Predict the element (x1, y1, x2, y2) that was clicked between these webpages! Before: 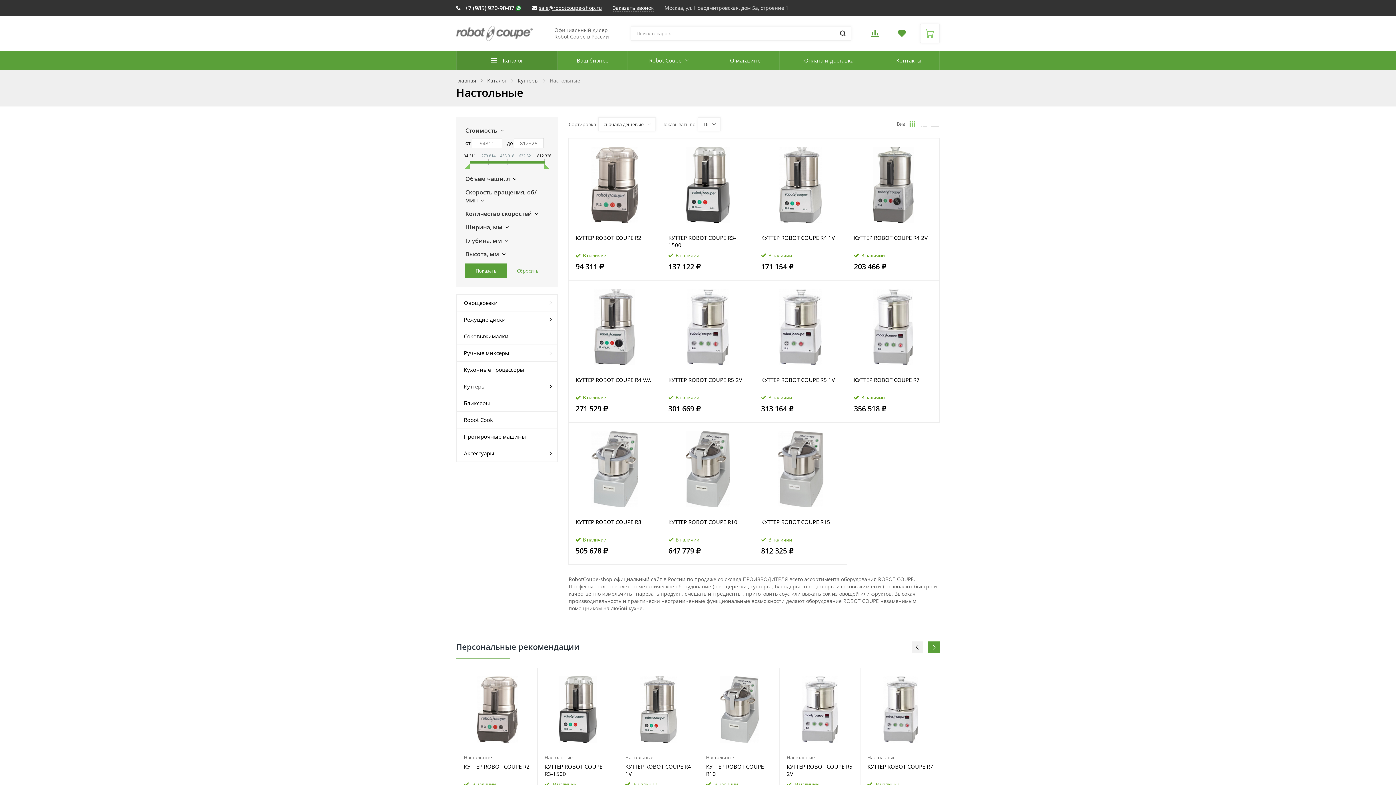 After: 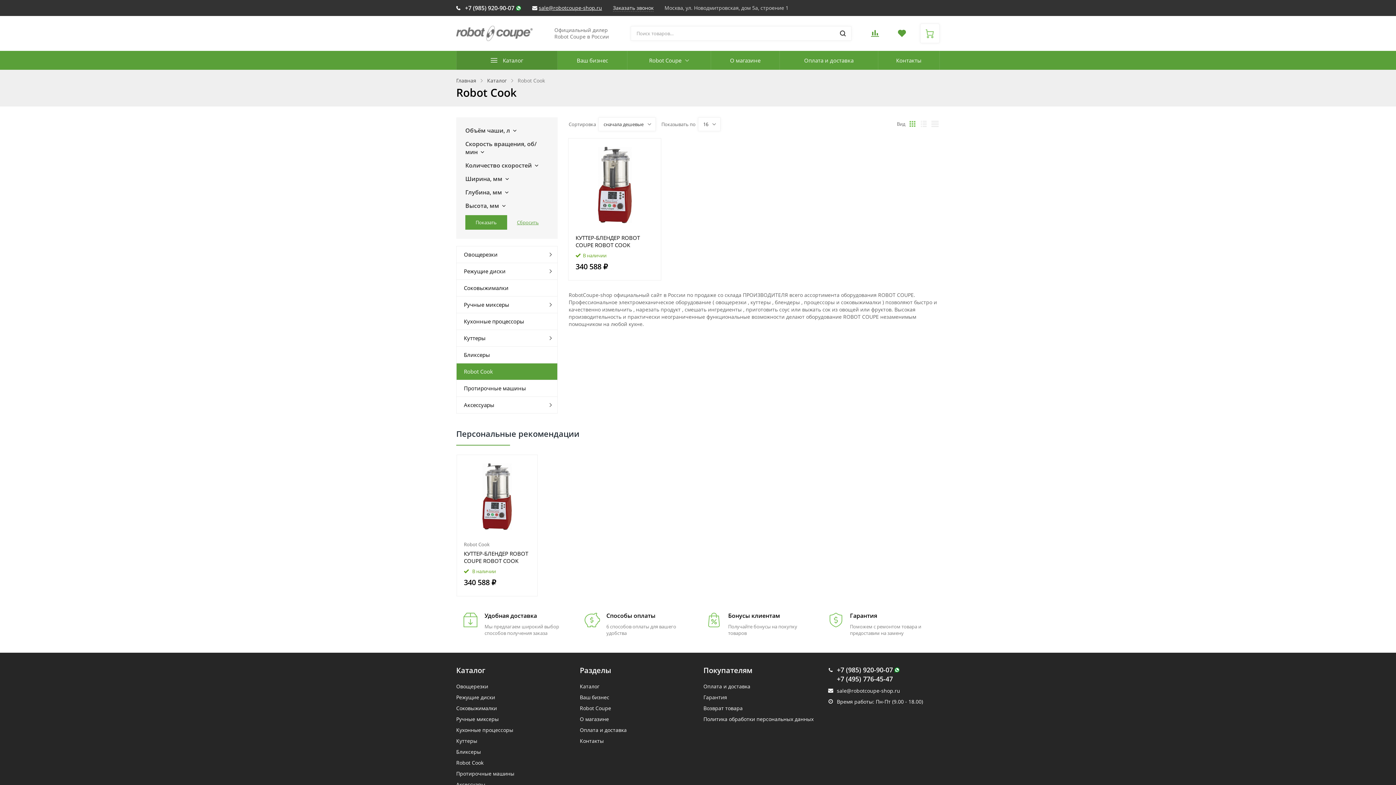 Action: bbox: (456, 412, 557, 428) label: Robot Cook